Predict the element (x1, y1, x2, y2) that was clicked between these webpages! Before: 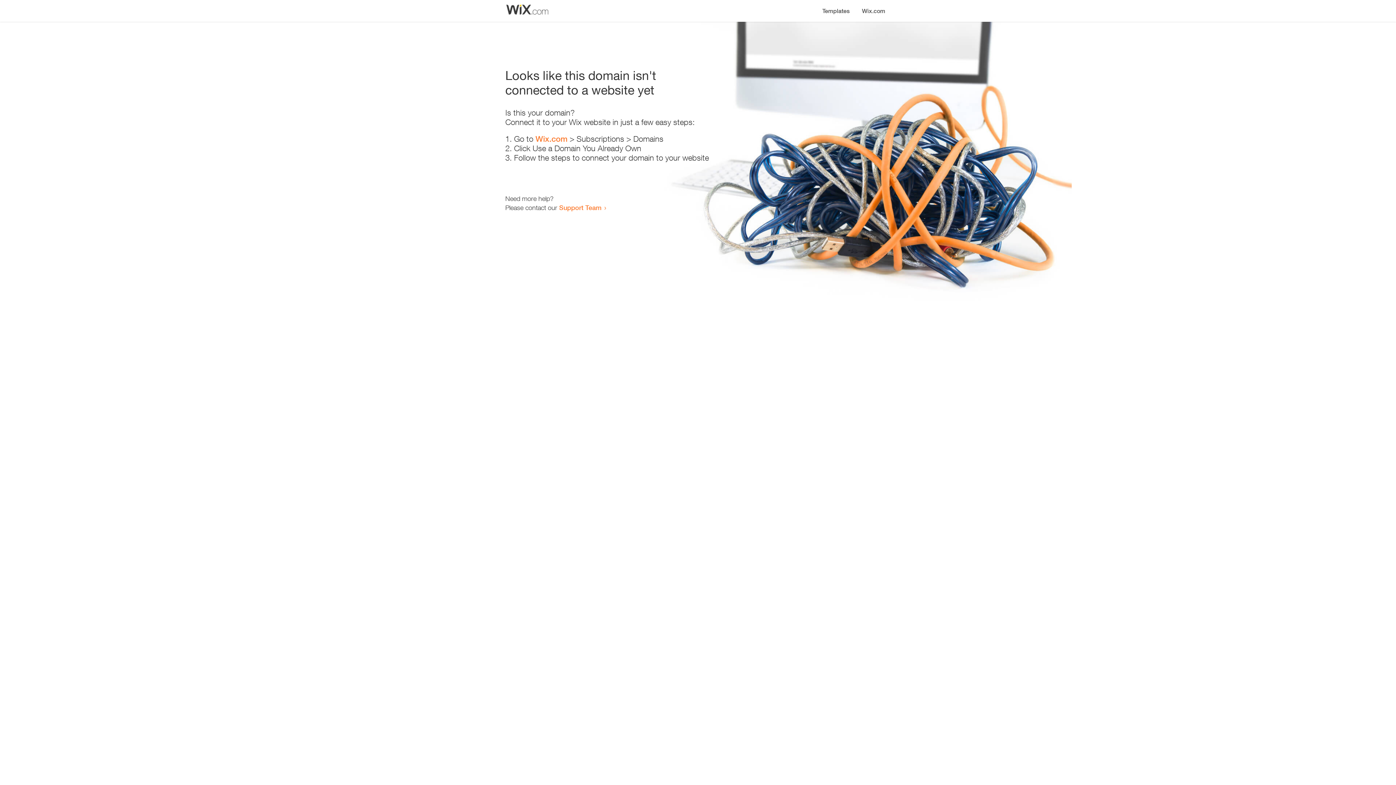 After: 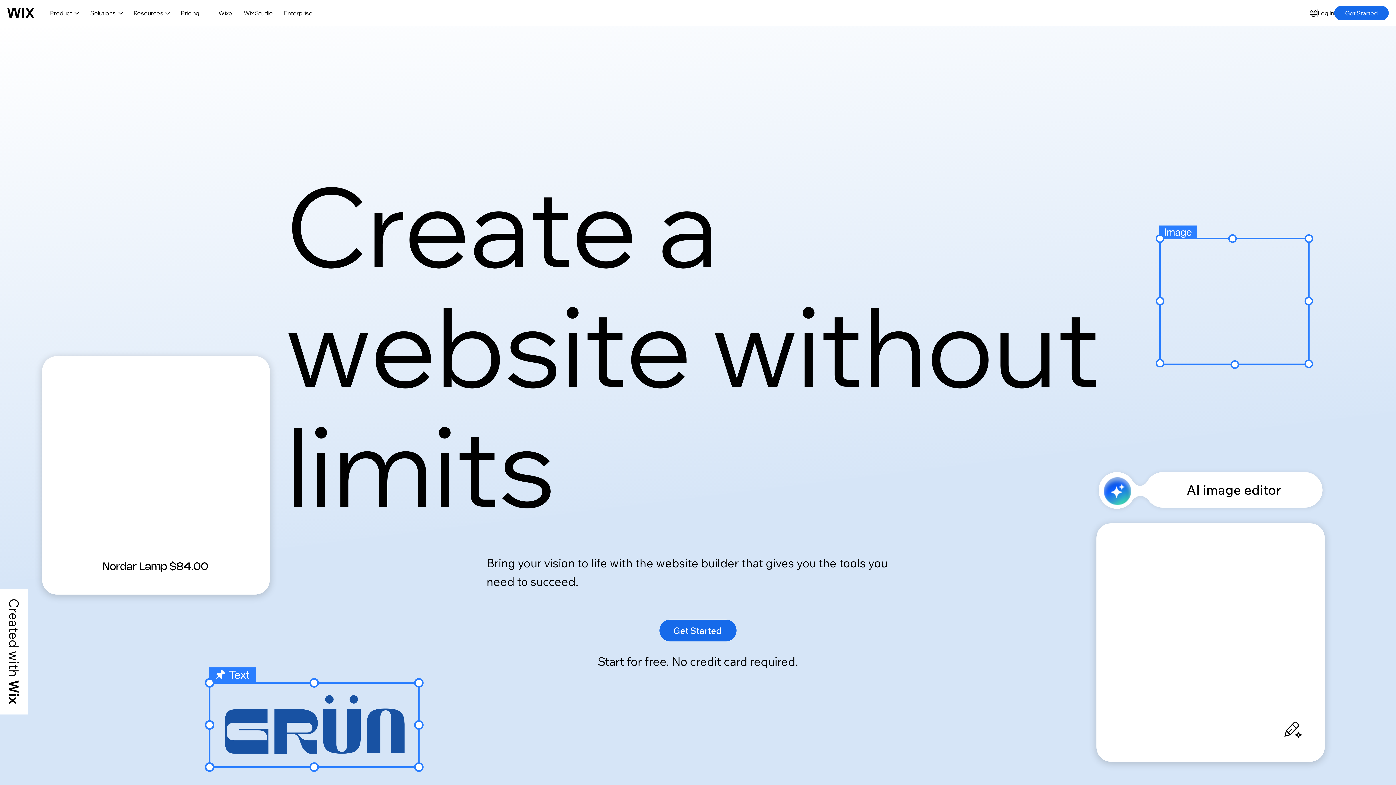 Action: bbox: (535, 134, 567, 143) label: Wix.com